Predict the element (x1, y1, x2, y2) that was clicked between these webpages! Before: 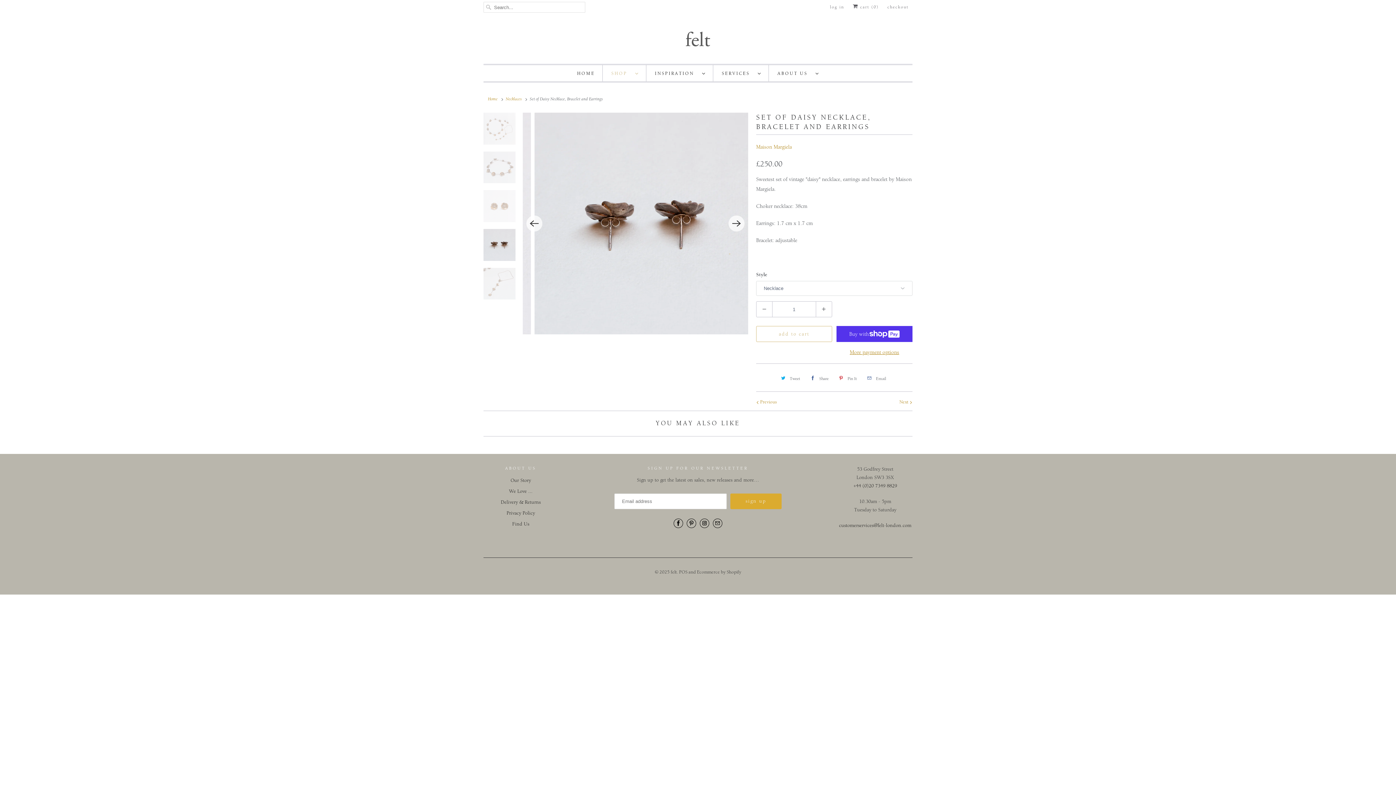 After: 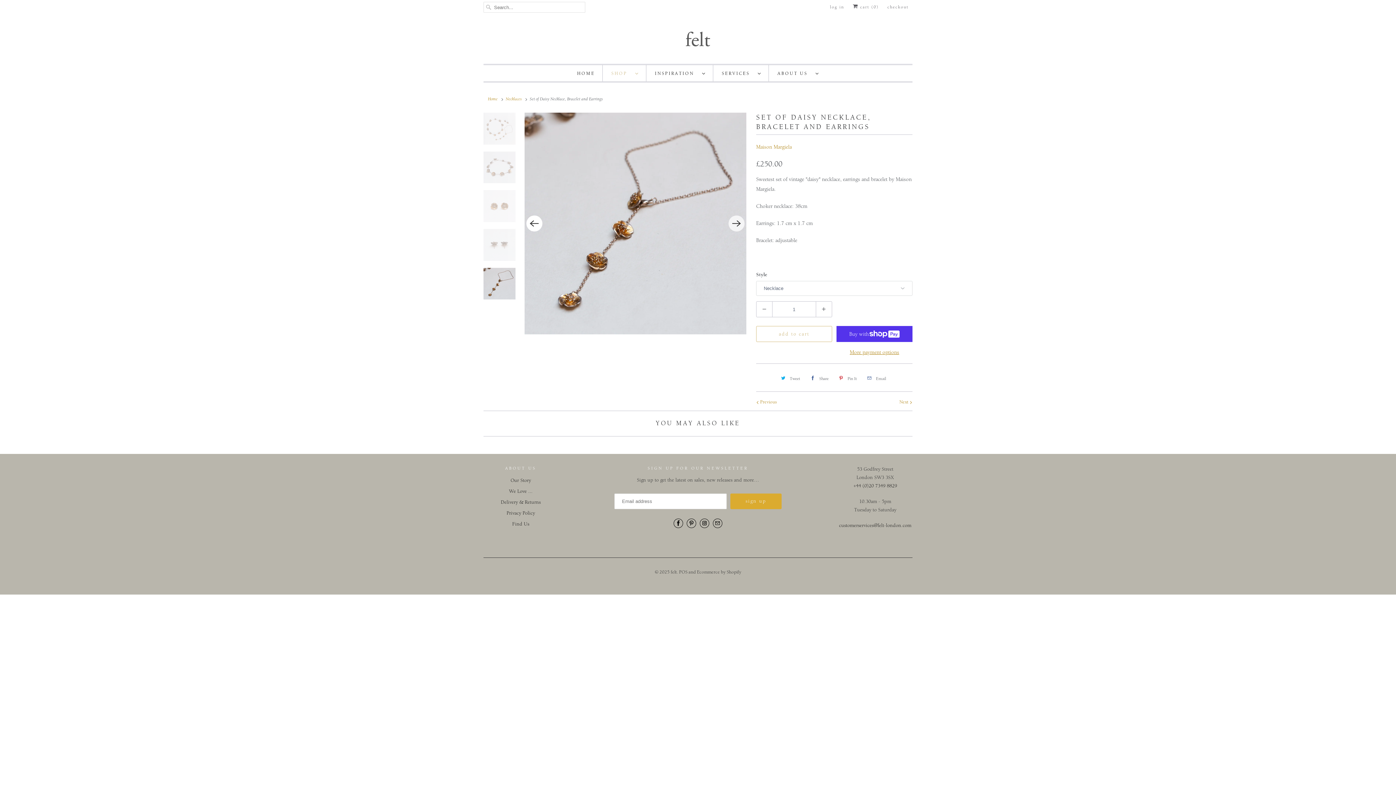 Action: label: Previous bbox: (526, 215, 542, 231)